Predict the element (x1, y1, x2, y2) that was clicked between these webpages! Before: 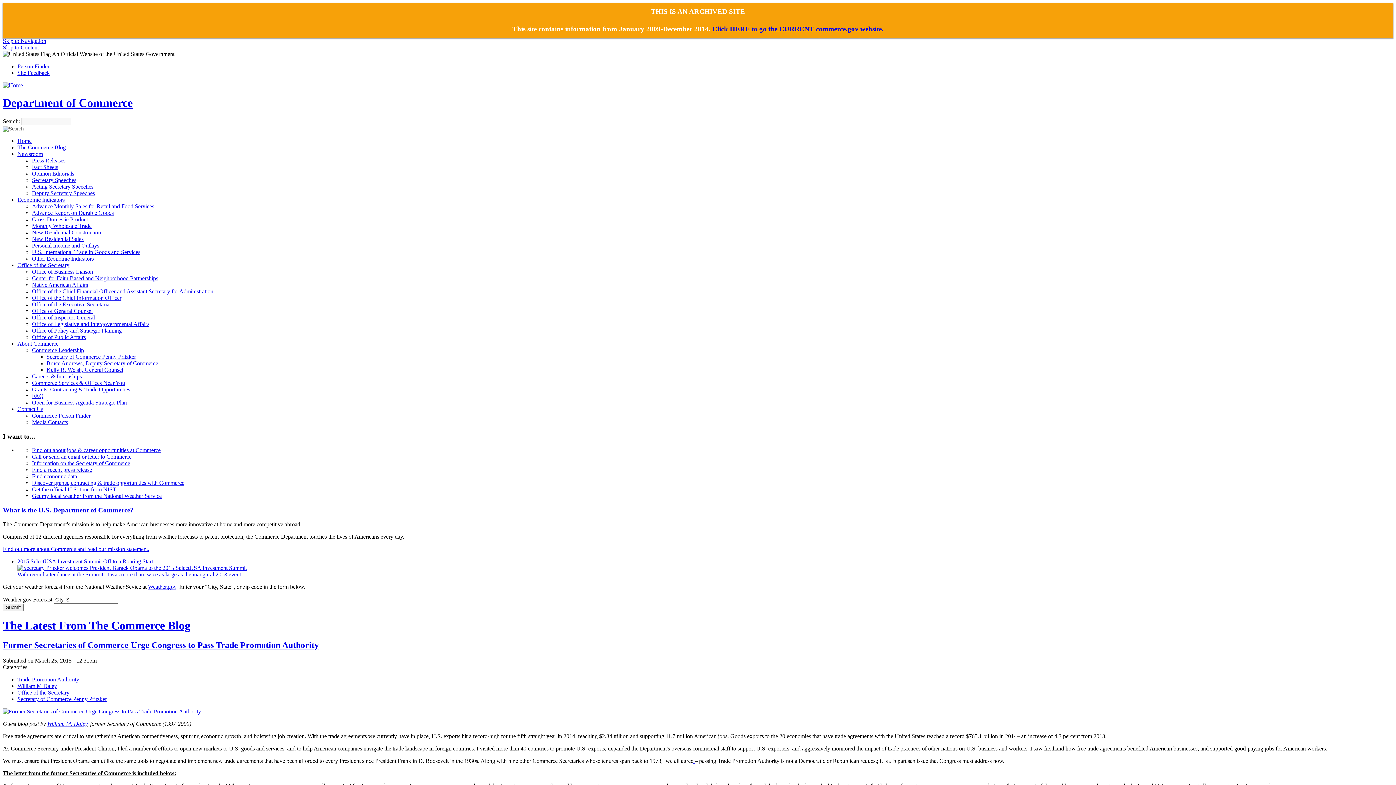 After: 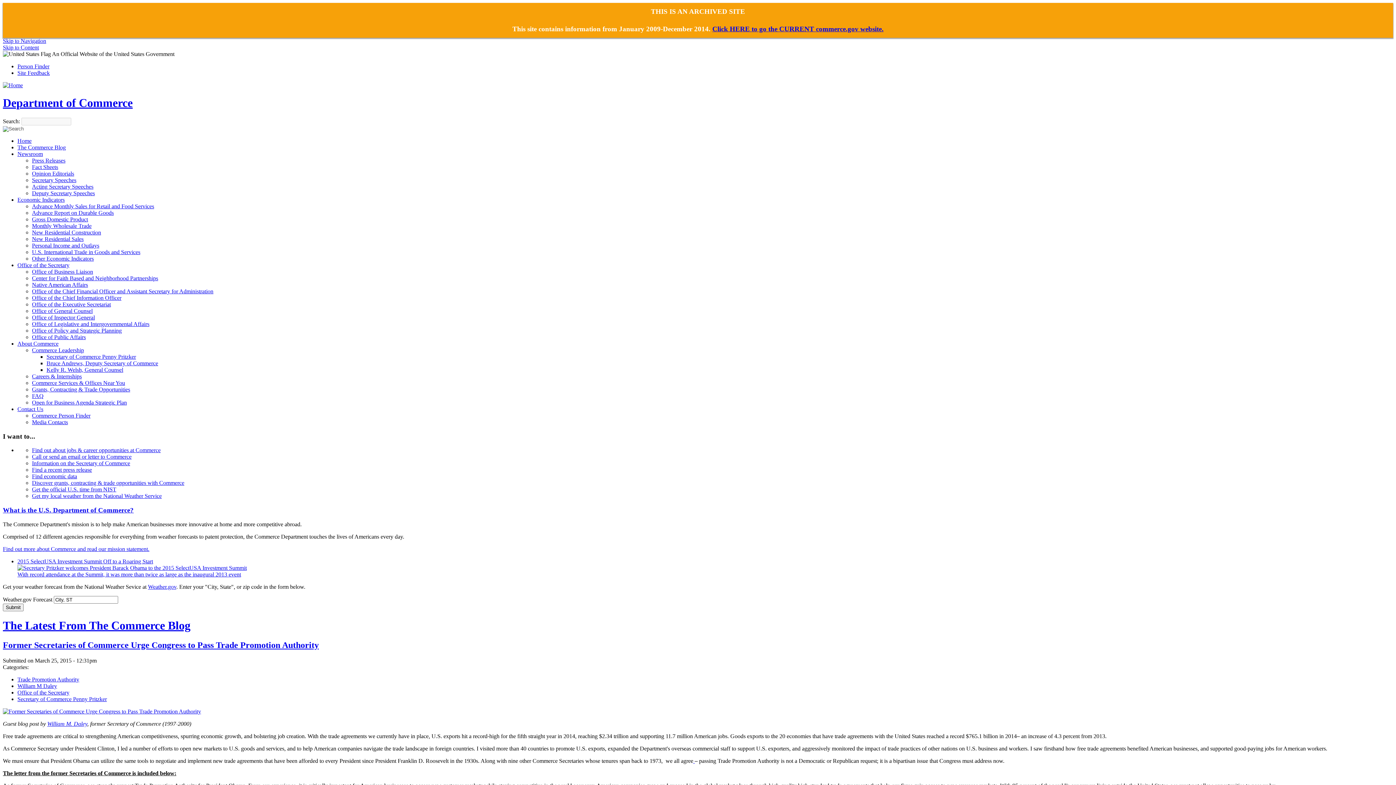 Action: bbox: (32, 268, 93, 274) label: Office of Business Liaison